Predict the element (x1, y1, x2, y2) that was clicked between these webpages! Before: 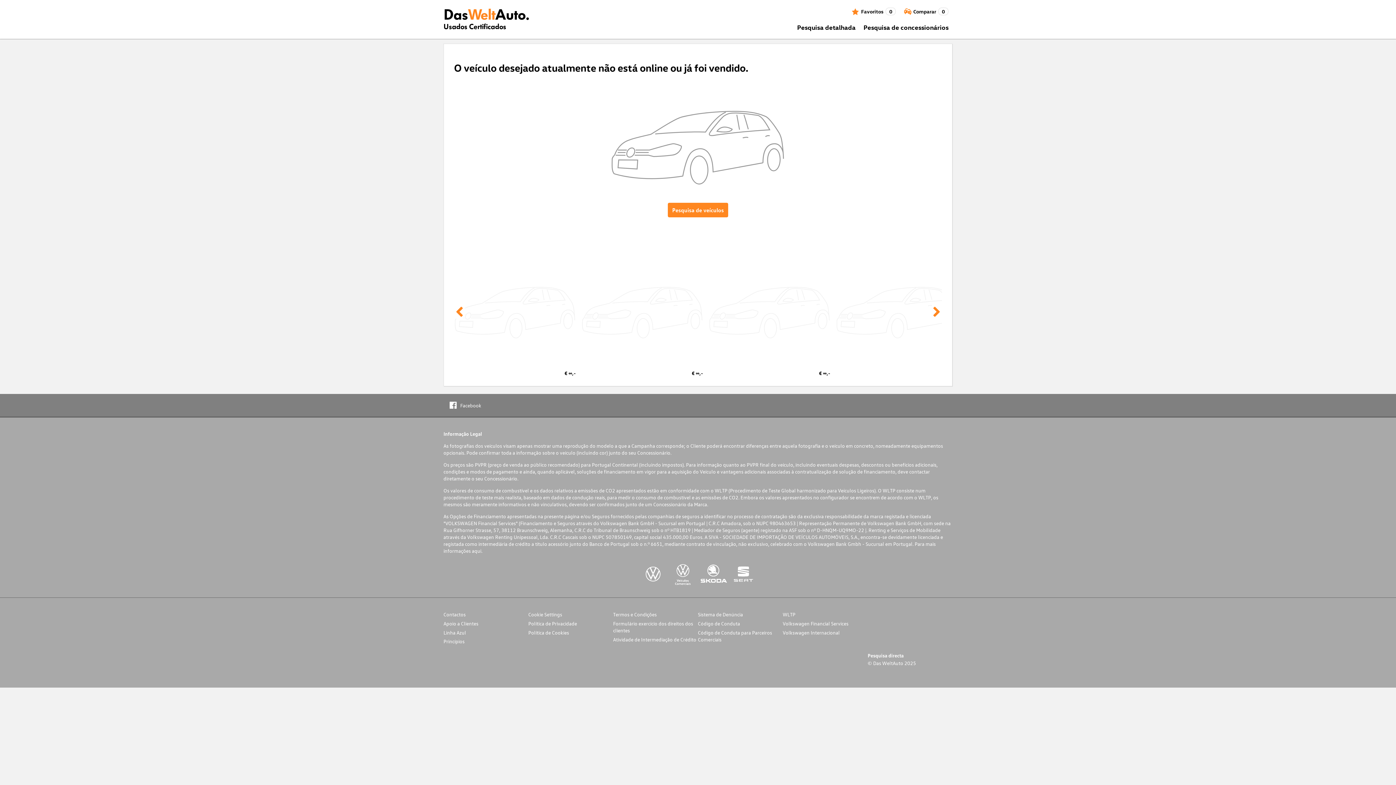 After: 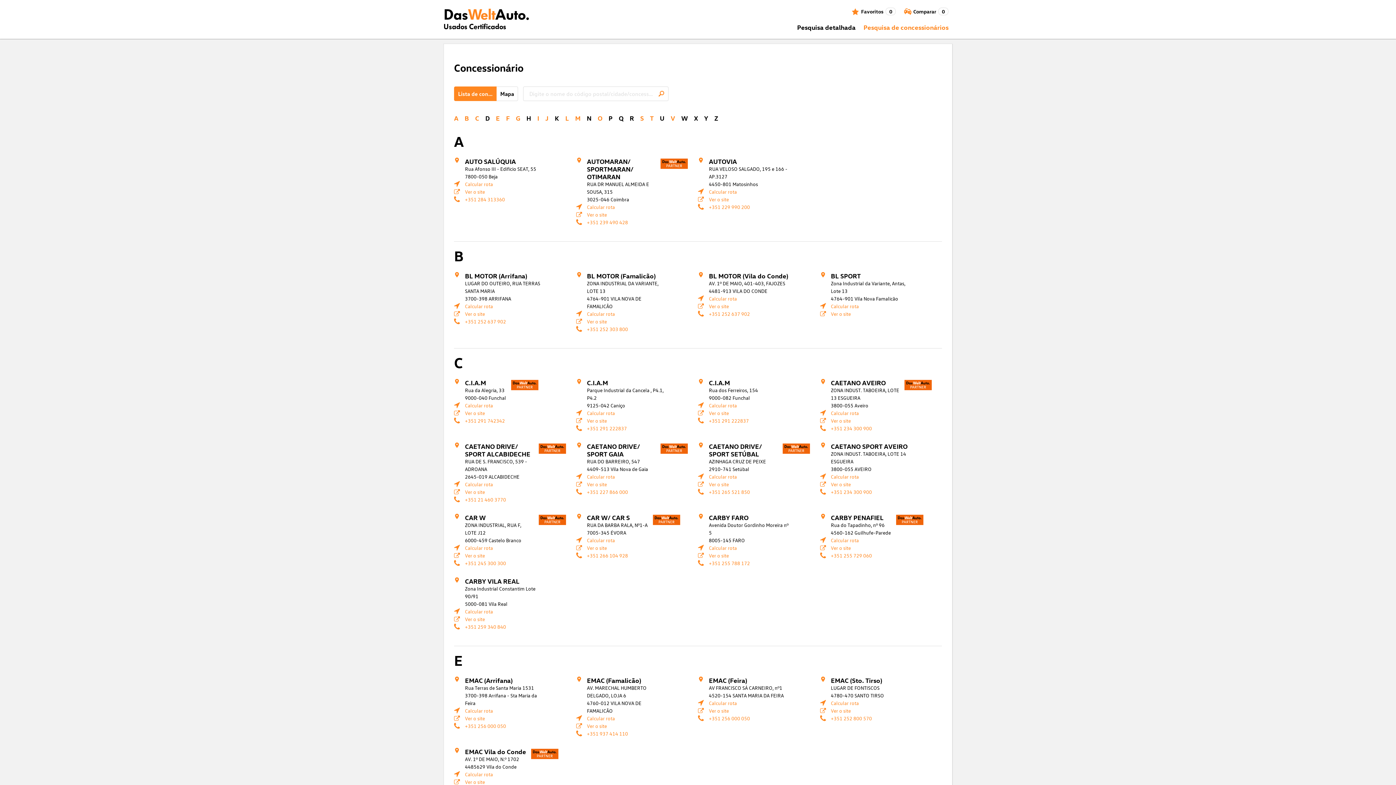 Action: label: Pesquisa de concessionários bbox: (863, 22, 948, 31)